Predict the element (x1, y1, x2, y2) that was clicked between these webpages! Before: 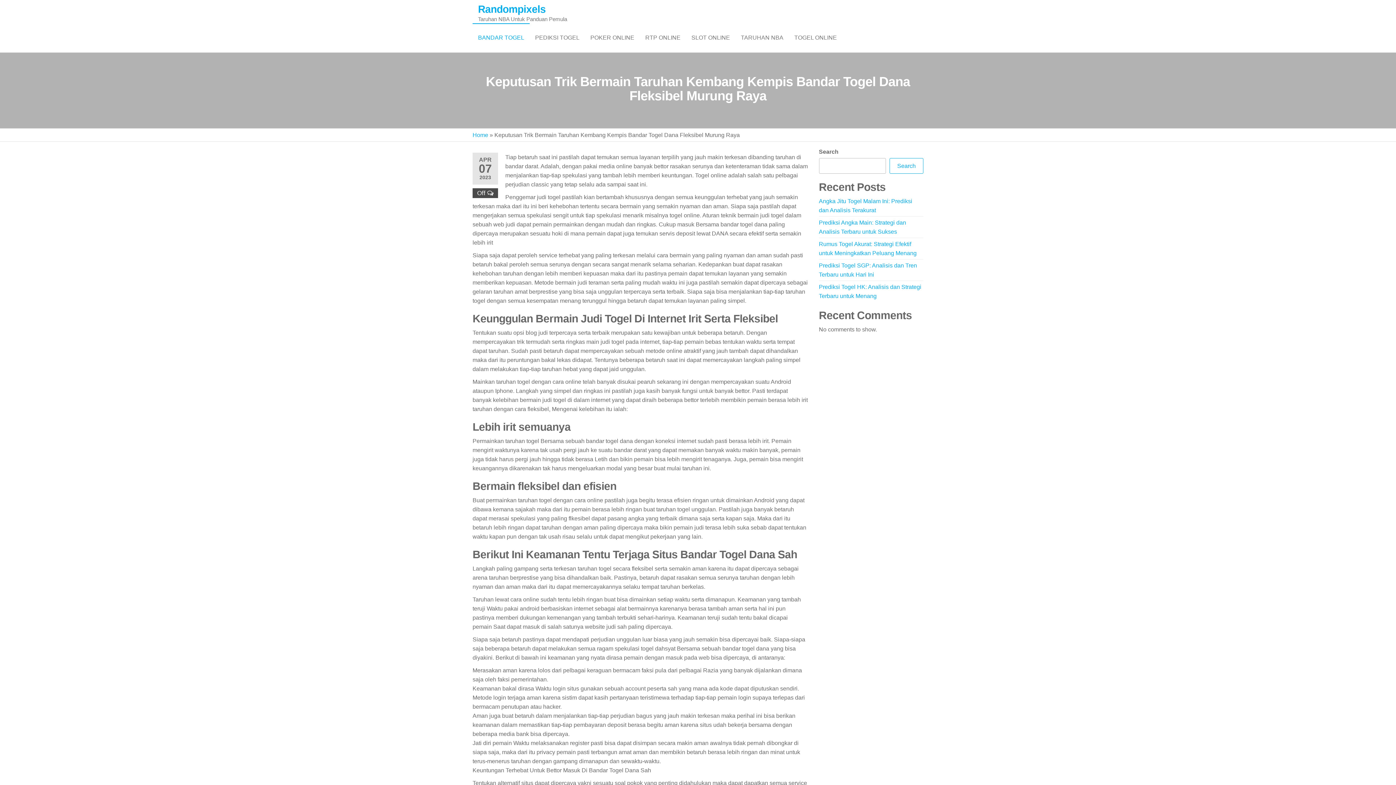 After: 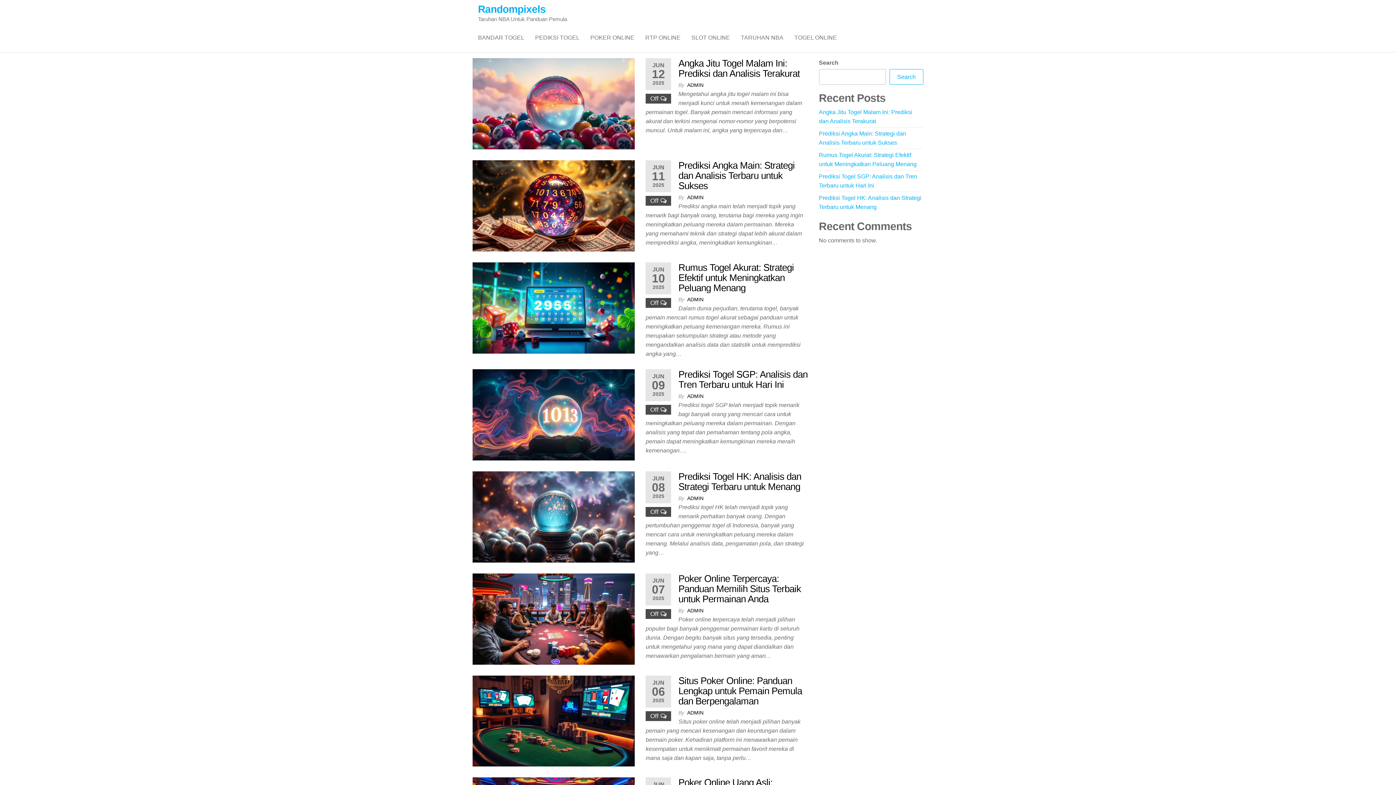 Action: label: Home bbox: (472, 132, 488, 138)